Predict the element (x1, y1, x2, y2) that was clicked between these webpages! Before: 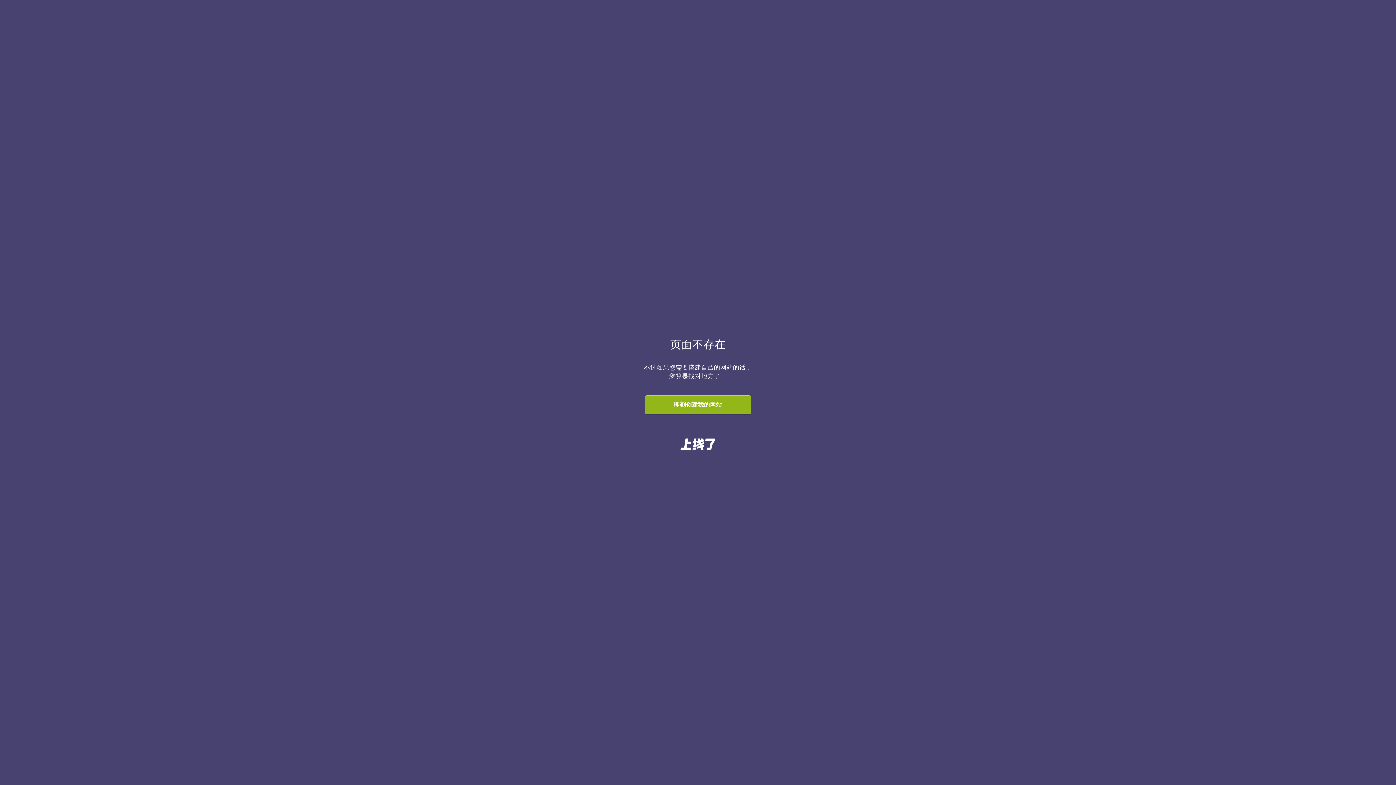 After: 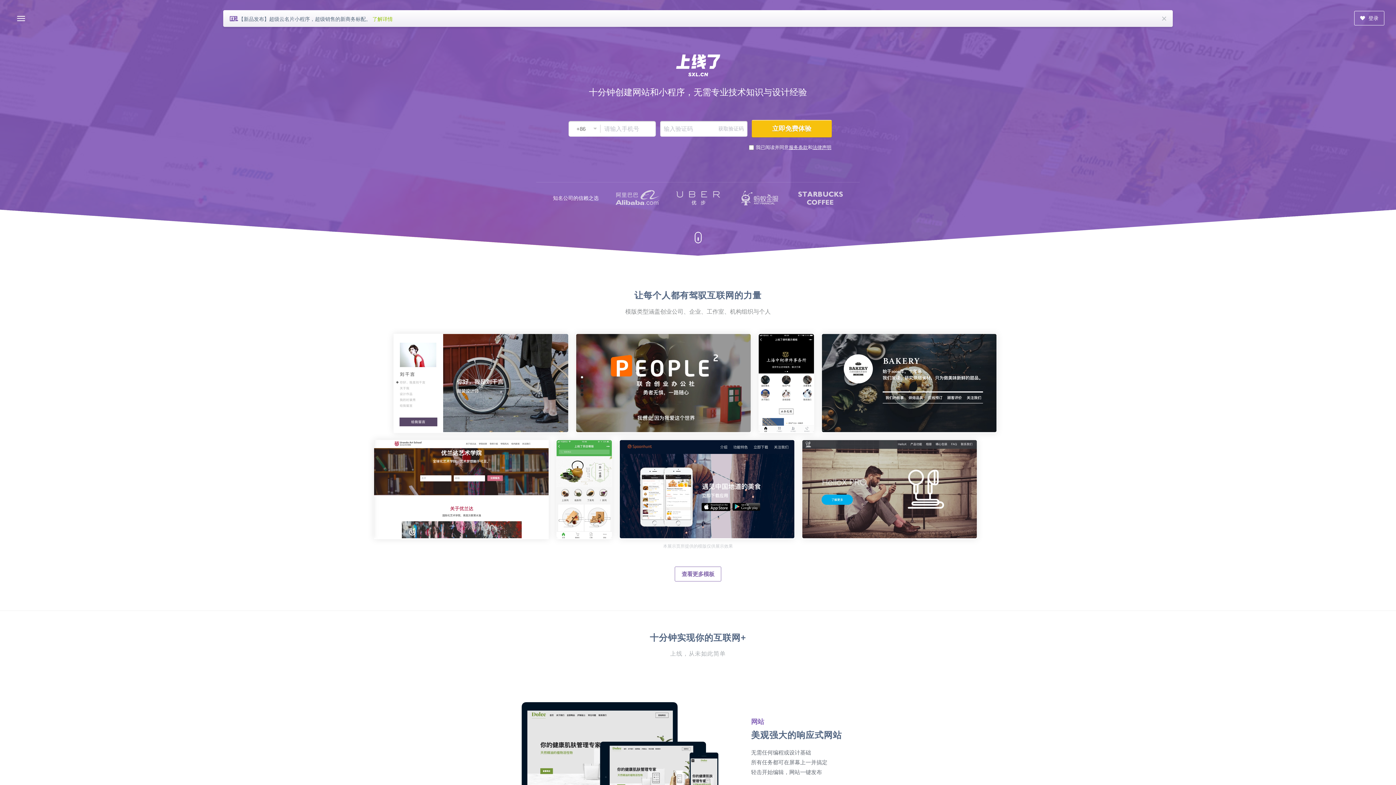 Action: bbox: (0, 436, 1396, 452)